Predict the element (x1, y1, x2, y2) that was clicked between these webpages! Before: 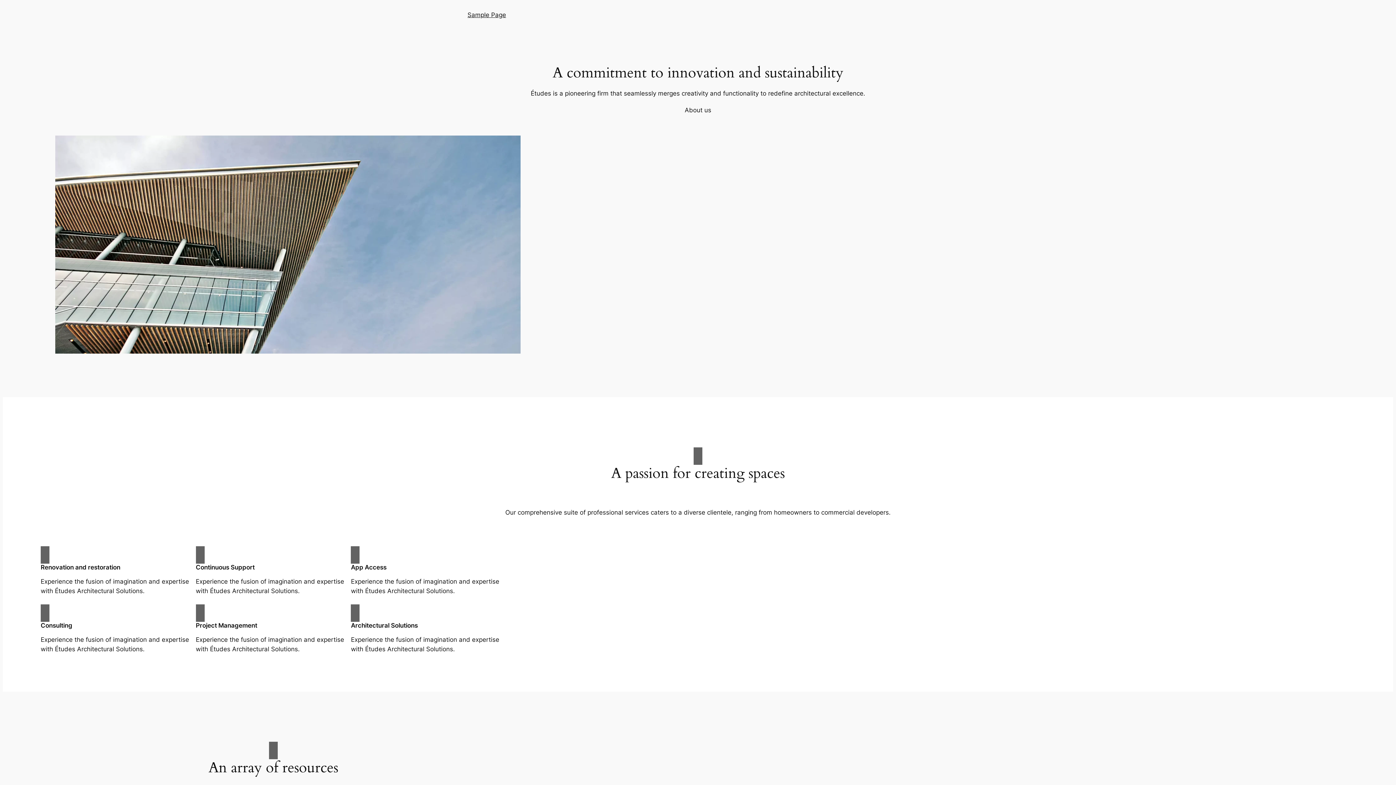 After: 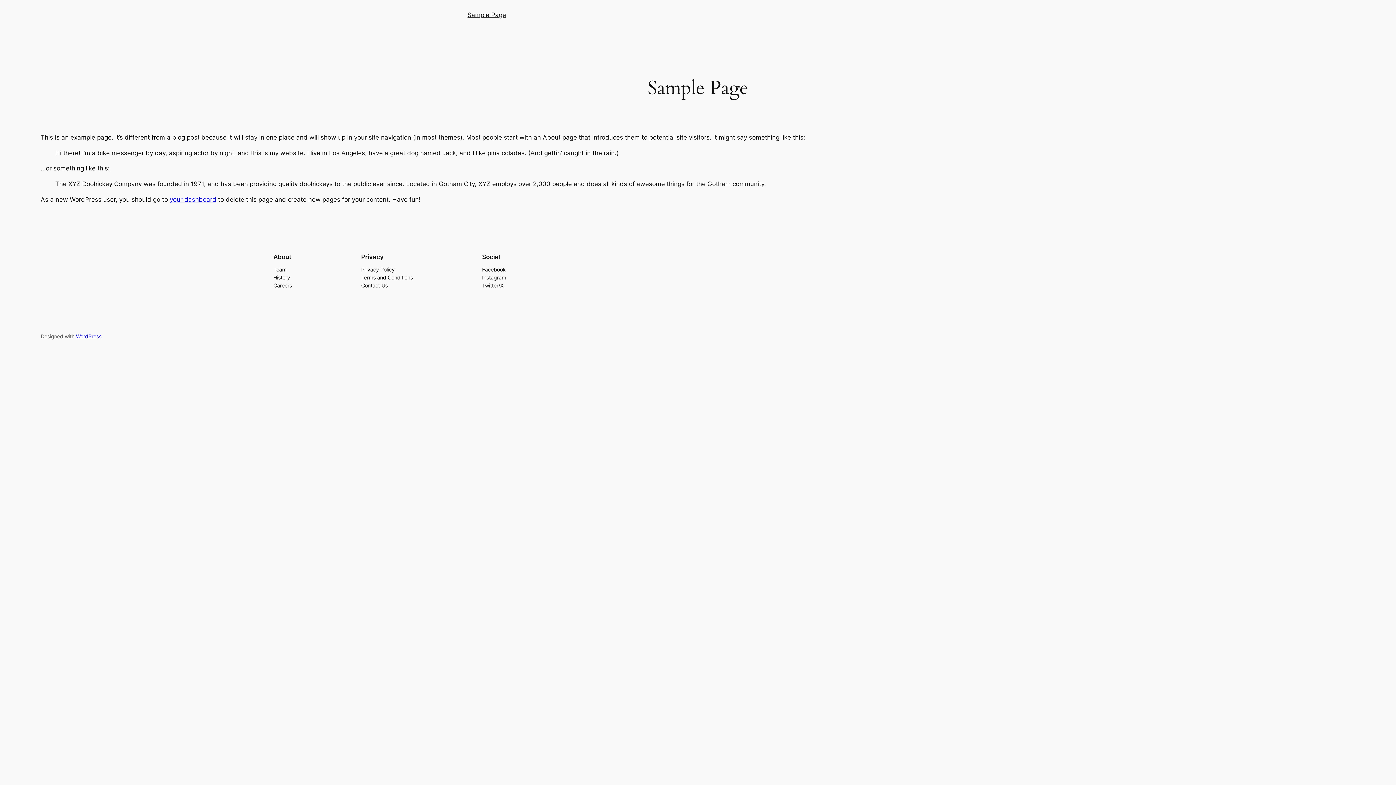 Action: label: Sample Page bbox: (467, 10, 506, 19)